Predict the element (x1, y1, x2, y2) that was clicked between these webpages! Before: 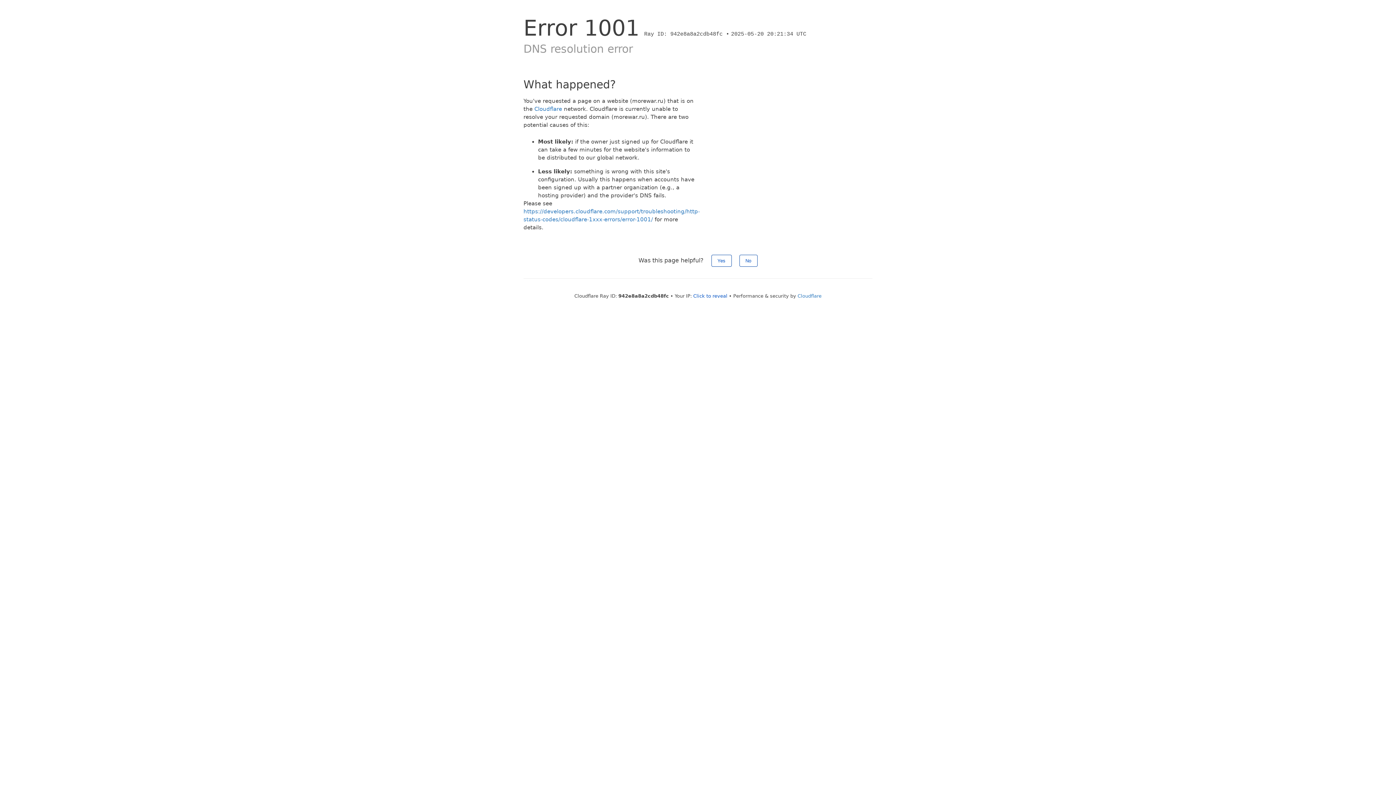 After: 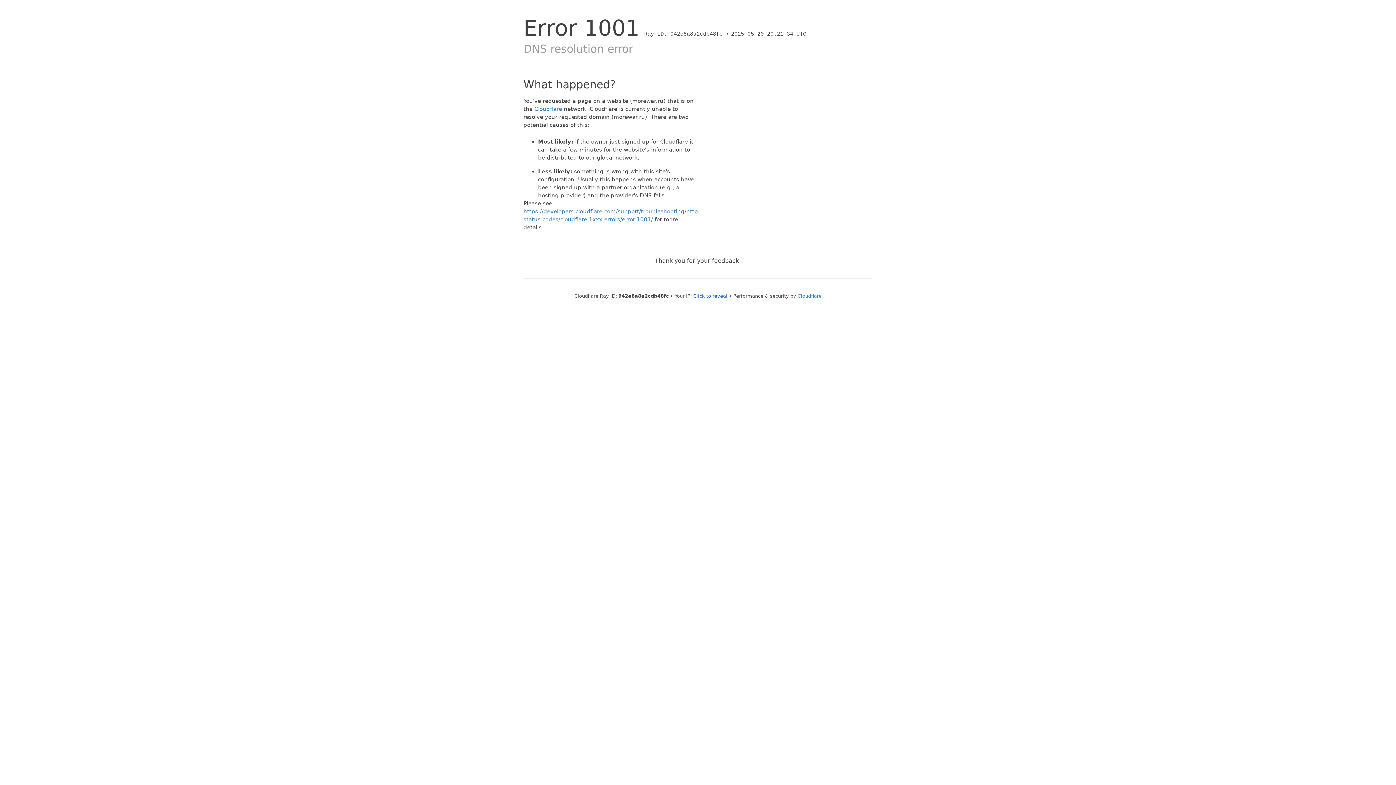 Action: bbox: (711, 254, 731, 266) label: Yes